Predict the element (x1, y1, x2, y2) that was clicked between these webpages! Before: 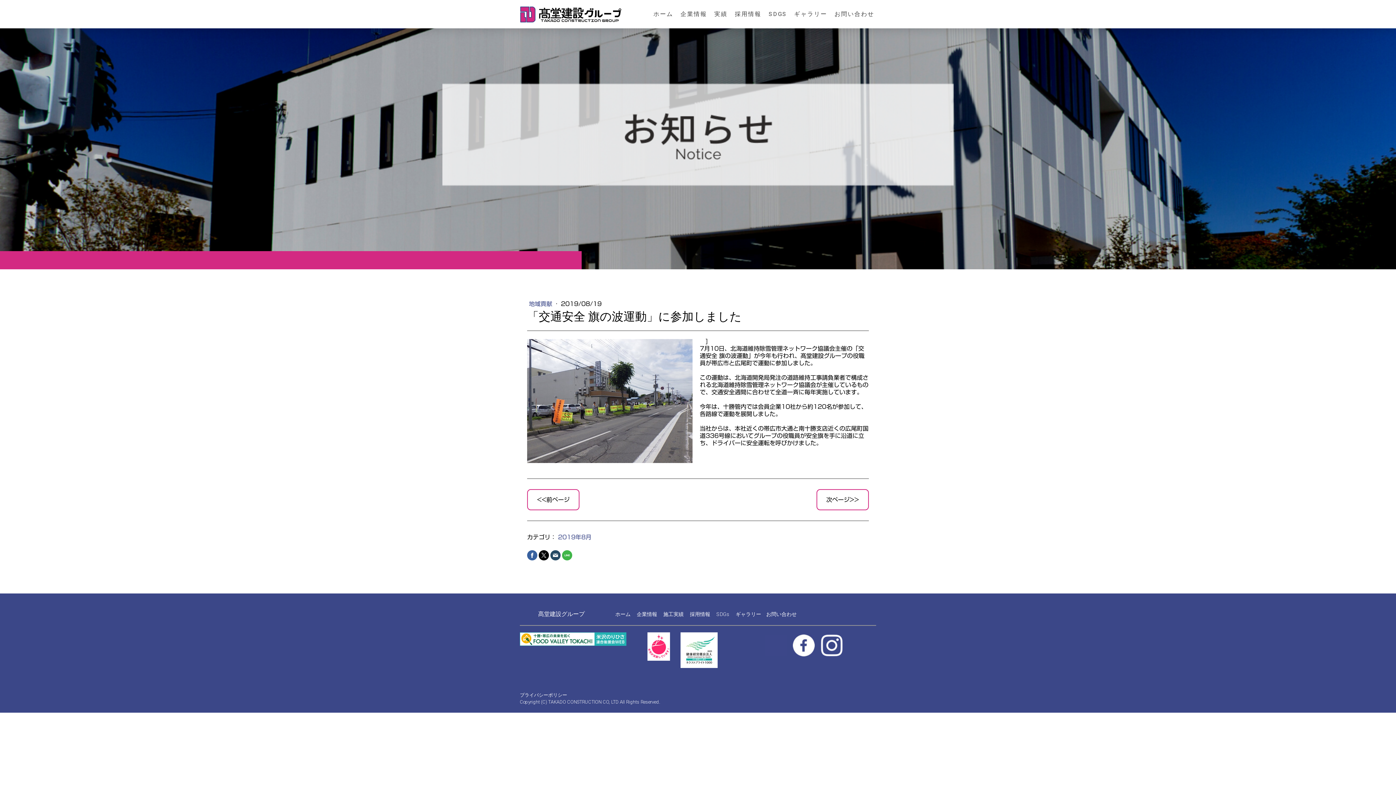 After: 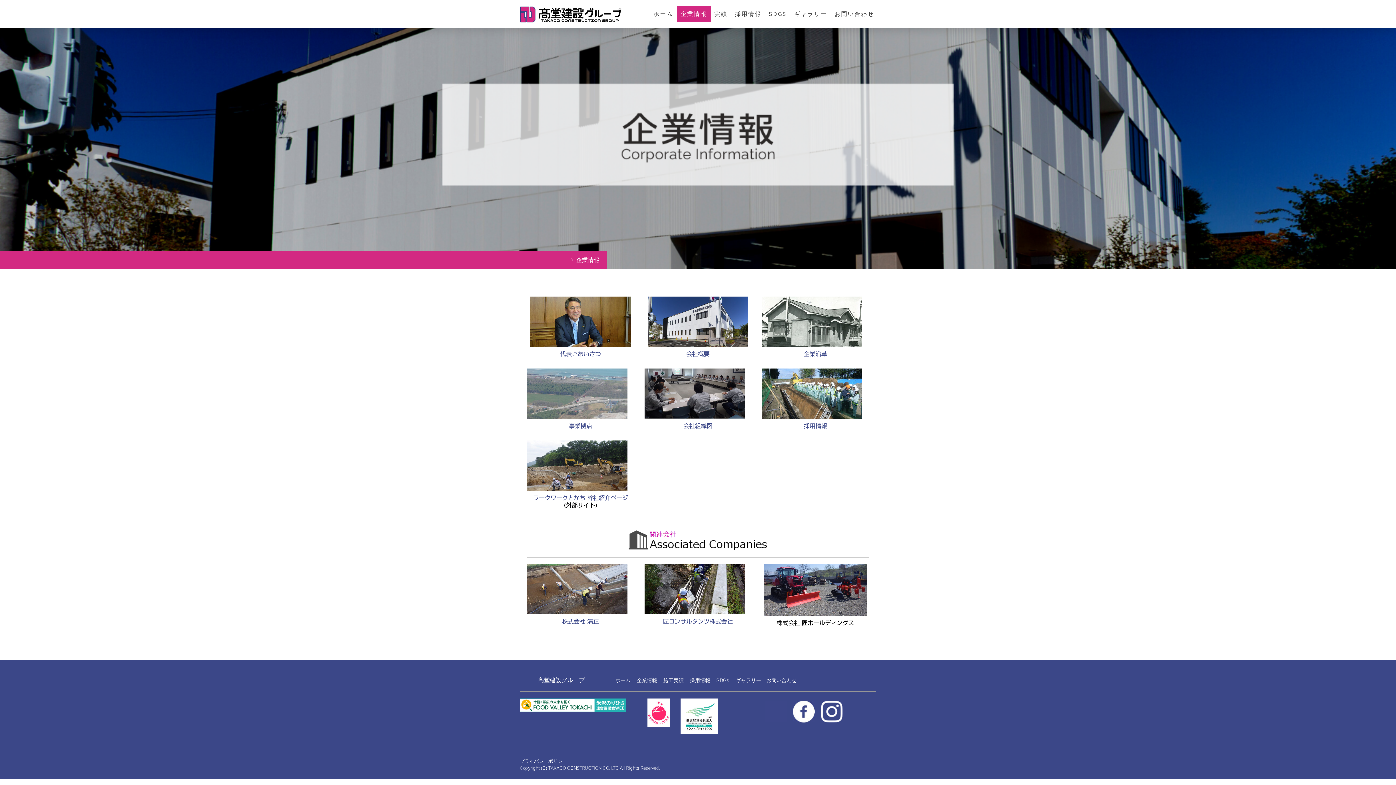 Action: bbox: (677, 6, 710, 22) label: 企業情報